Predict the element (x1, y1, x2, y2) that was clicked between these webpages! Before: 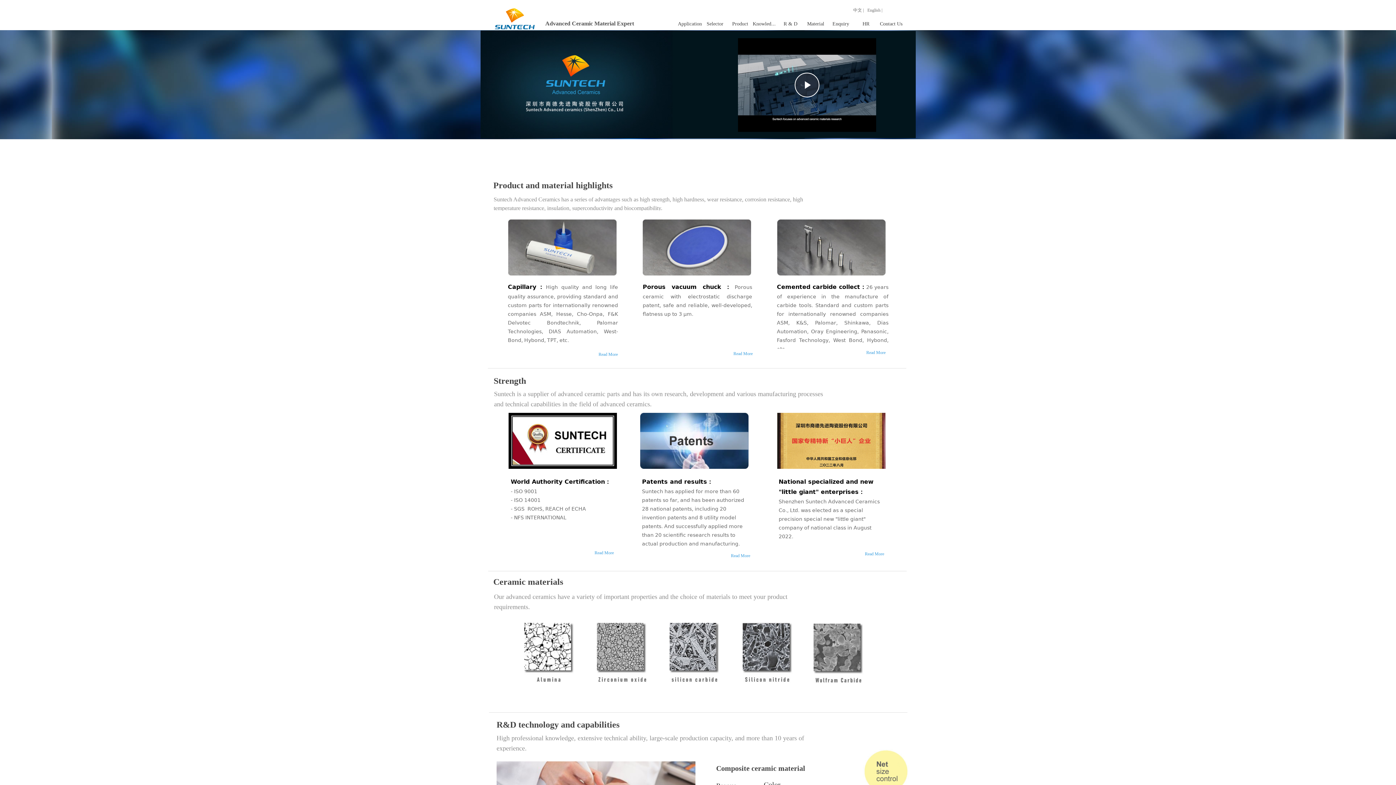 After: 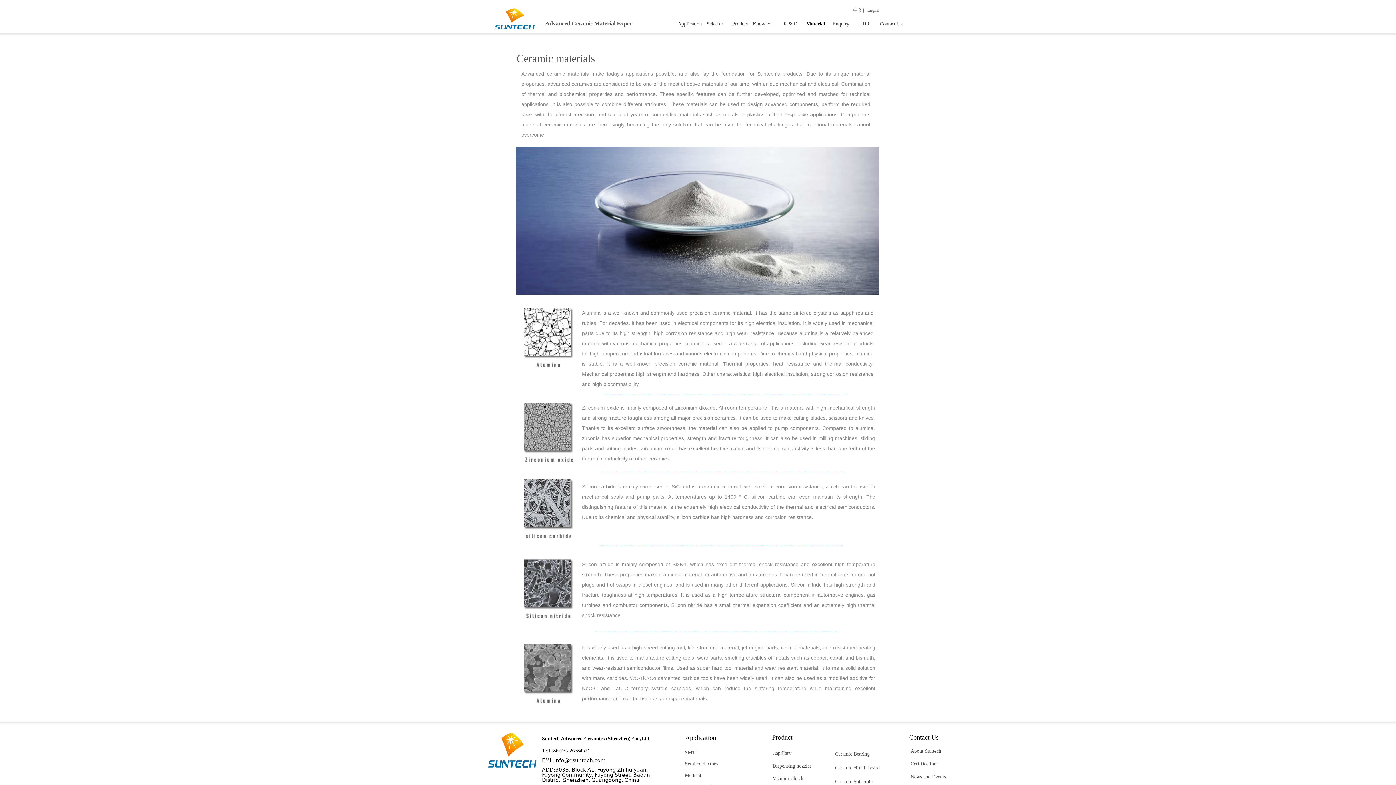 Action: bbox: (597, 623, 647, 685)